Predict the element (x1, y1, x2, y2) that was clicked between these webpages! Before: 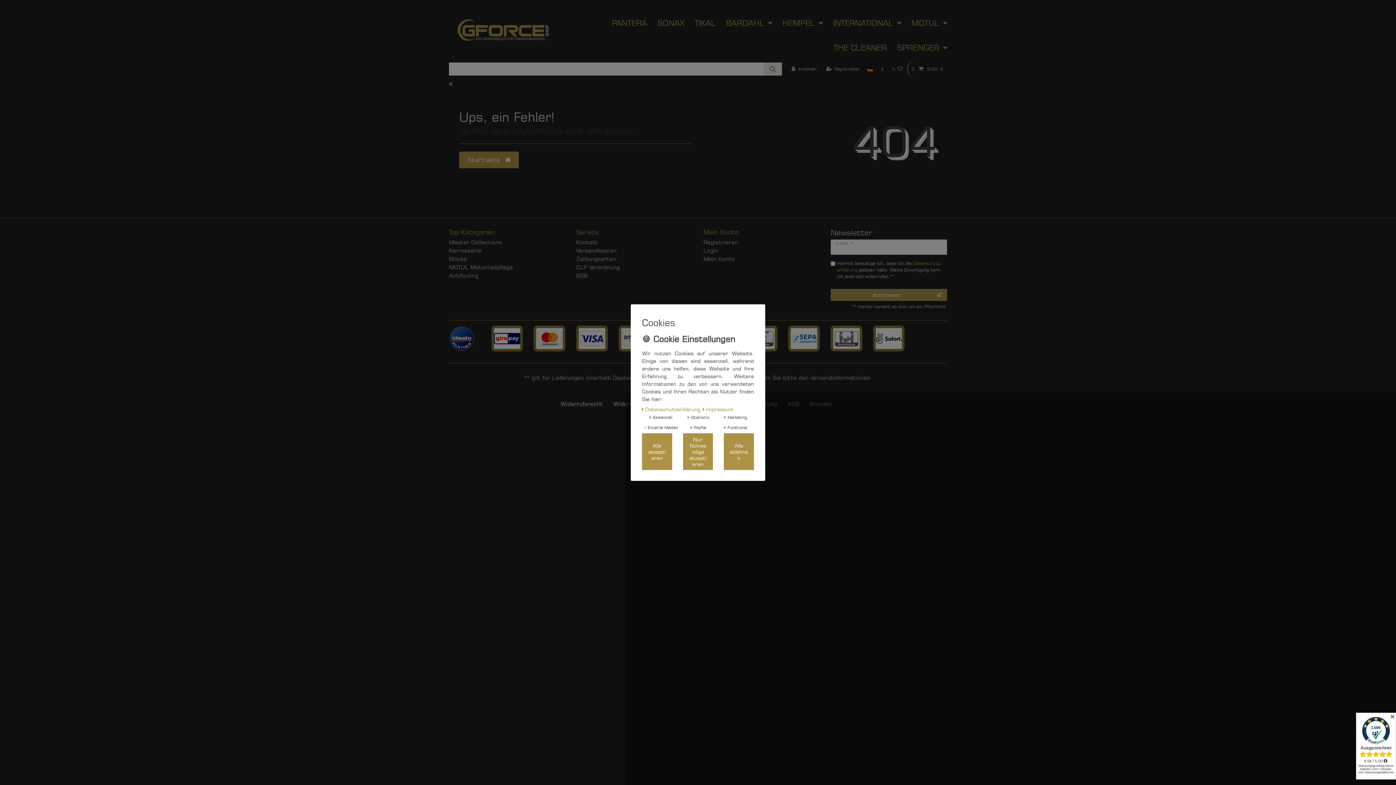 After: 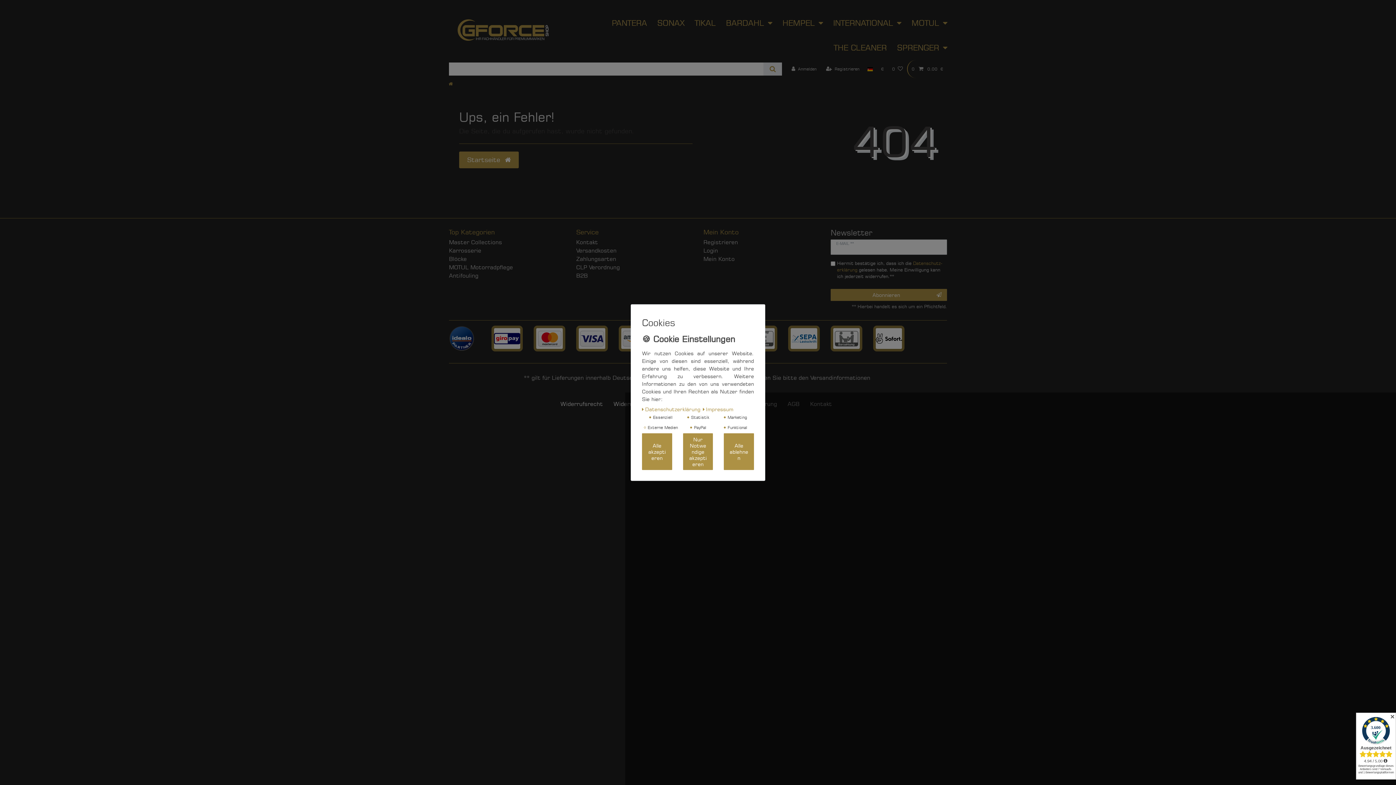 Action: bbox: (494, 328, 520, 349)